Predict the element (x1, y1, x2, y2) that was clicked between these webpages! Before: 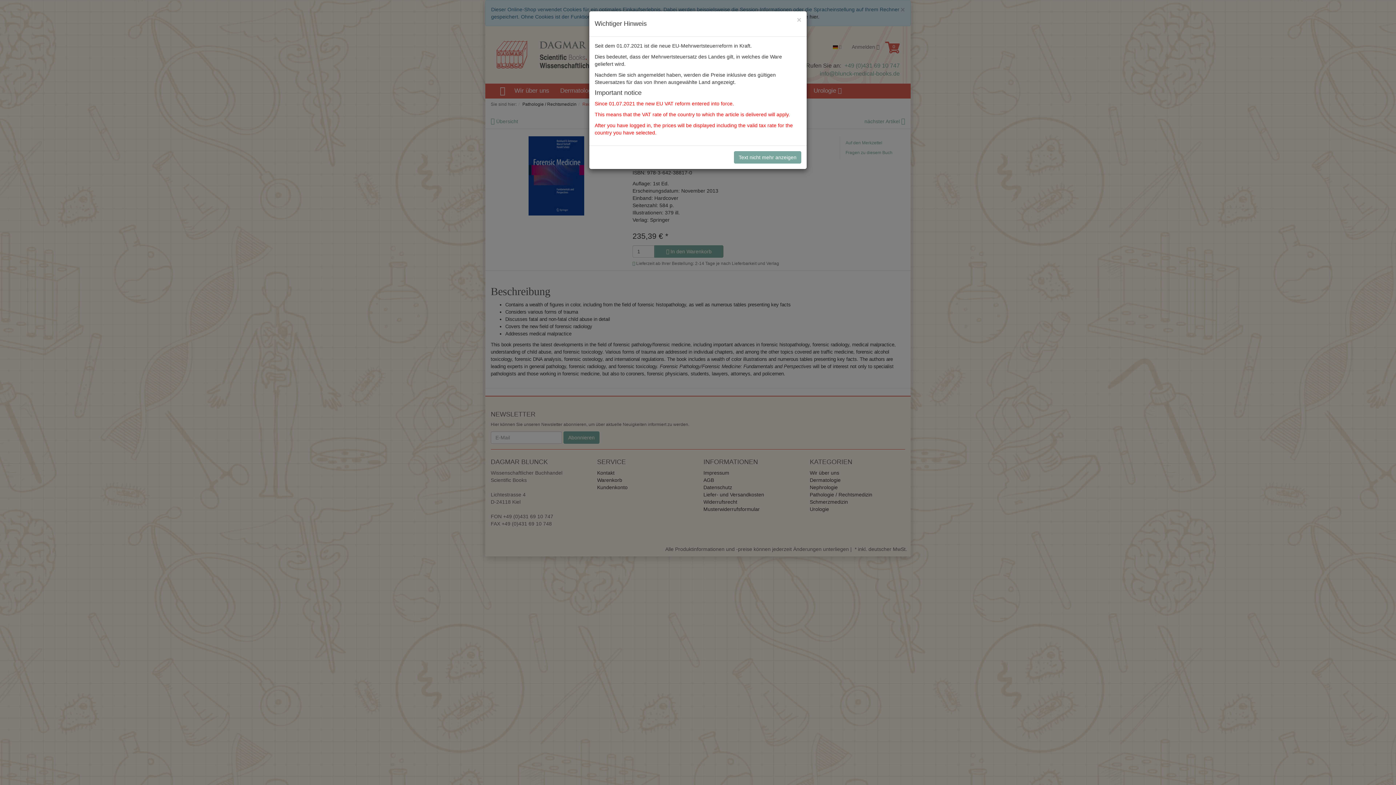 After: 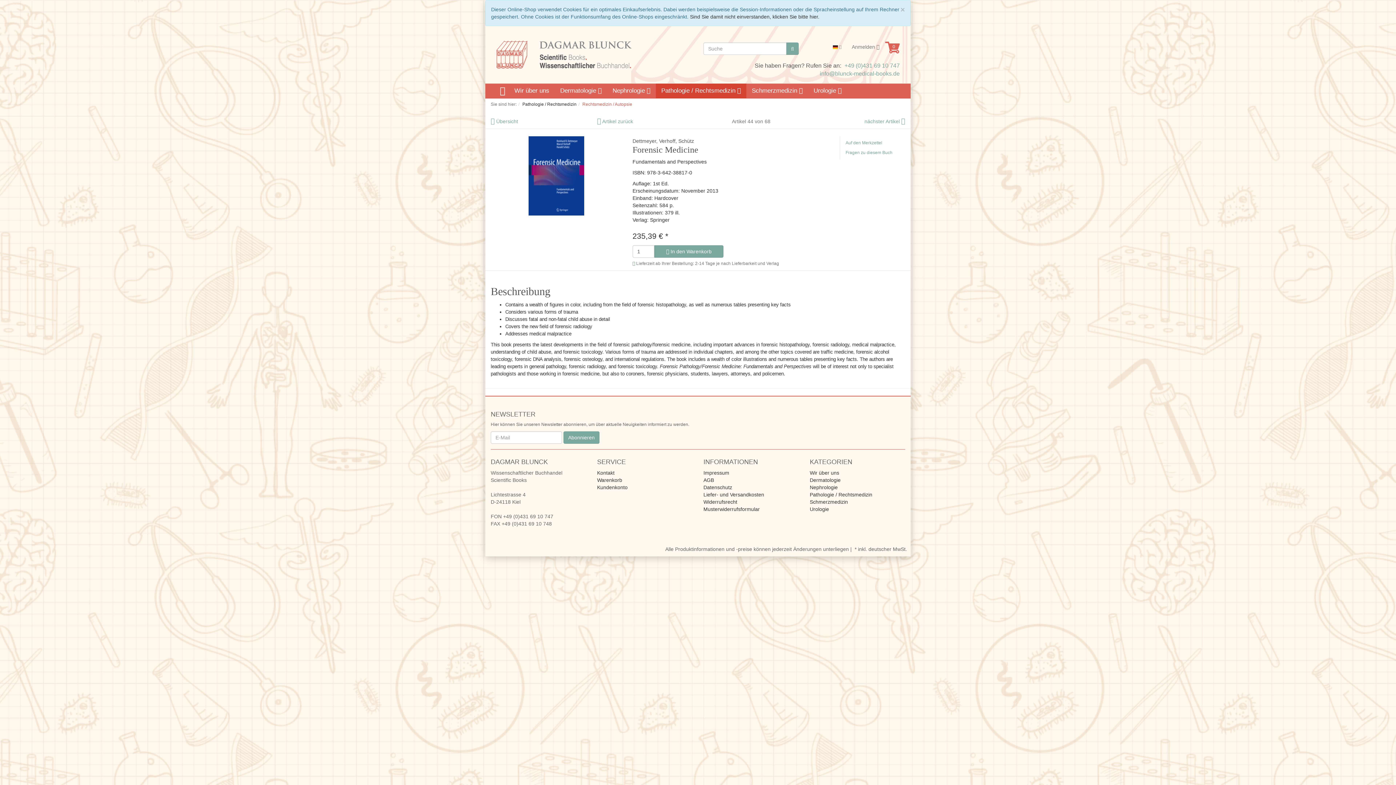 Action: label: Close bbox: (797, 16, 801, 23)